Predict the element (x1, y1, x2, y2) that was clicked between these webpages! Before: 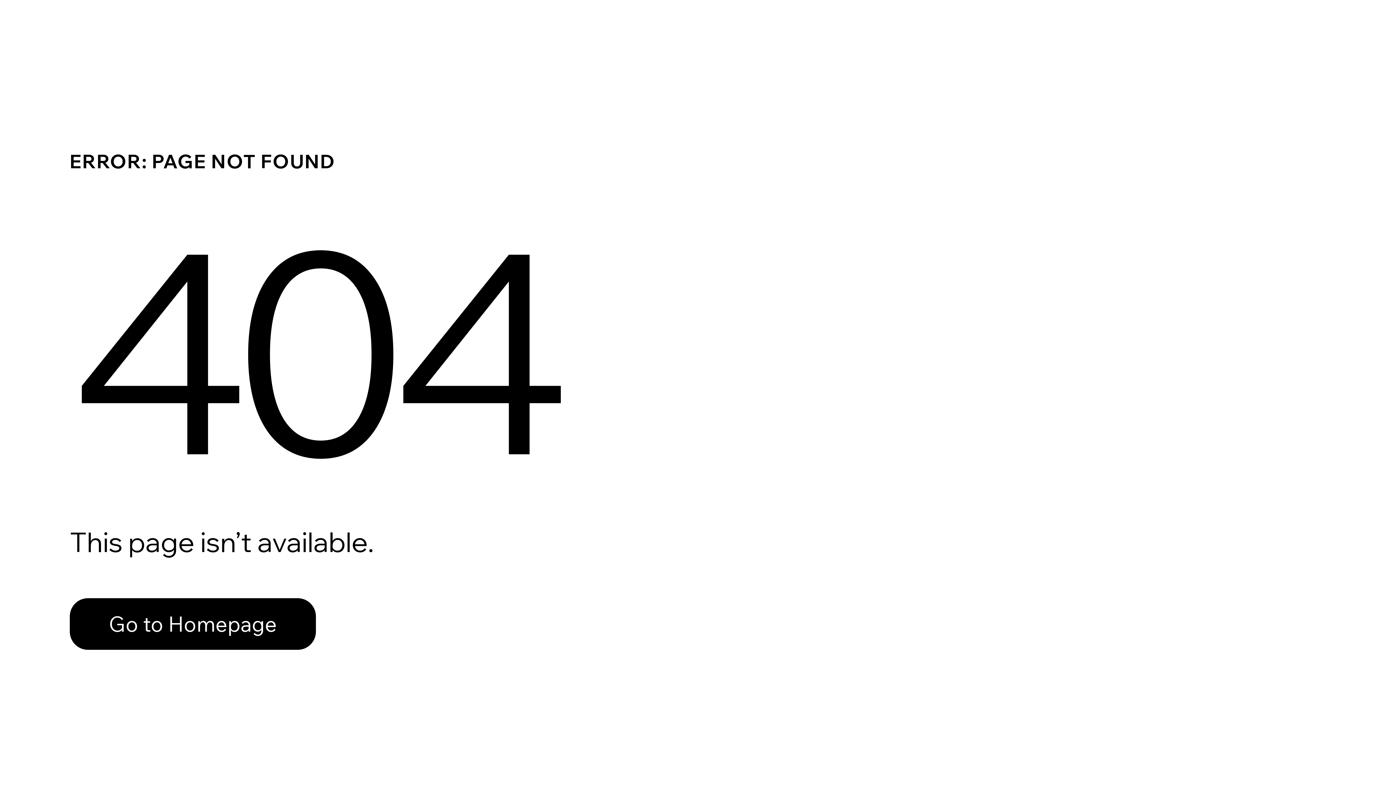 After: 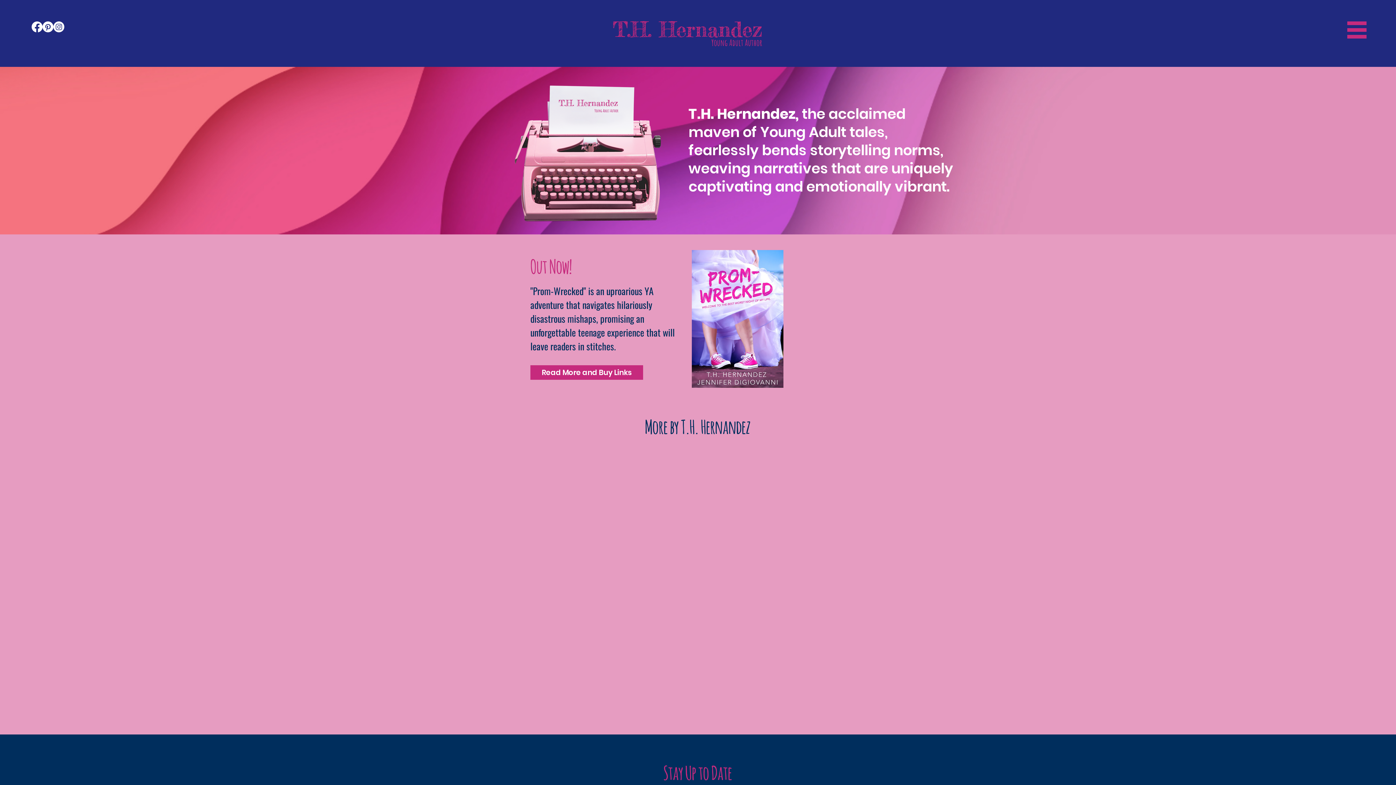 Action: bbox: (69, 582, 768, 659) label: Go to Homepage